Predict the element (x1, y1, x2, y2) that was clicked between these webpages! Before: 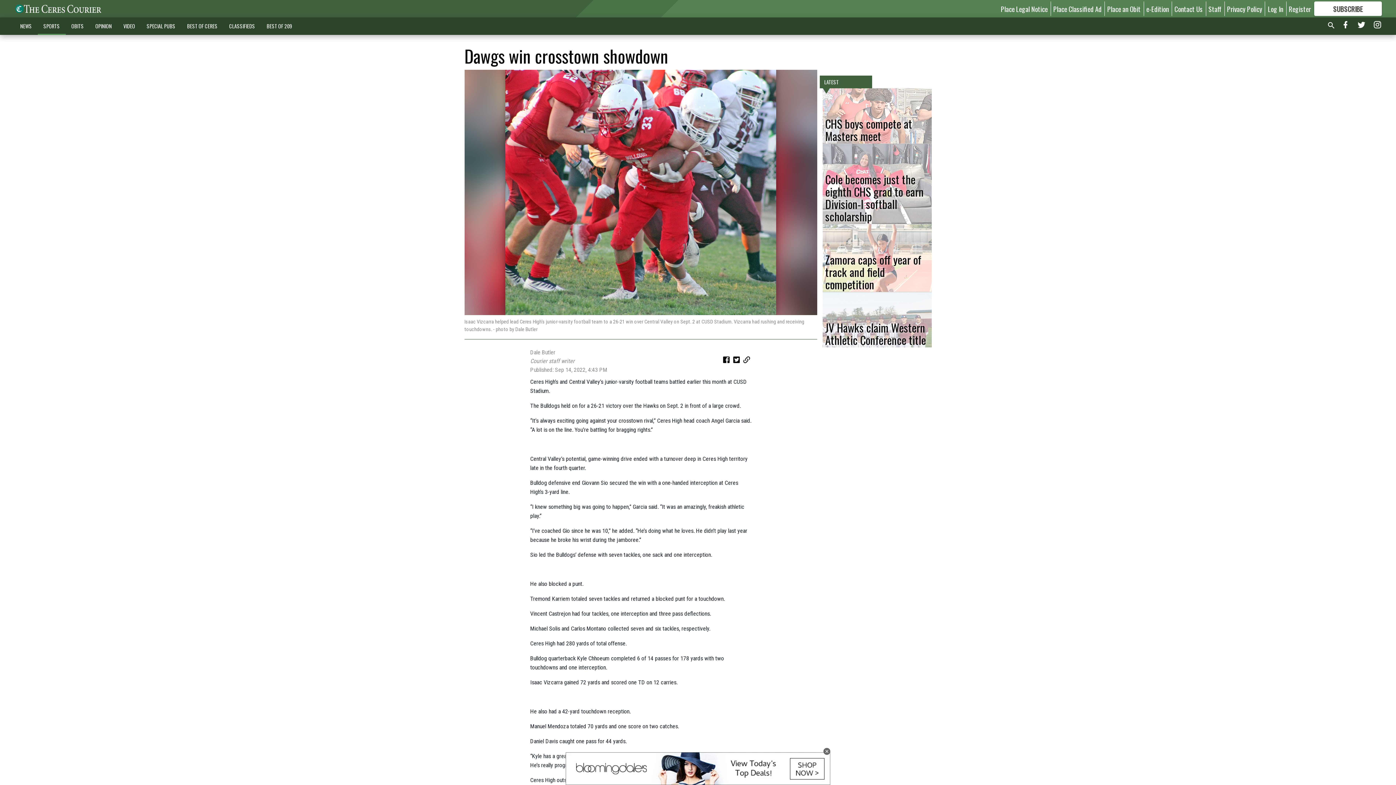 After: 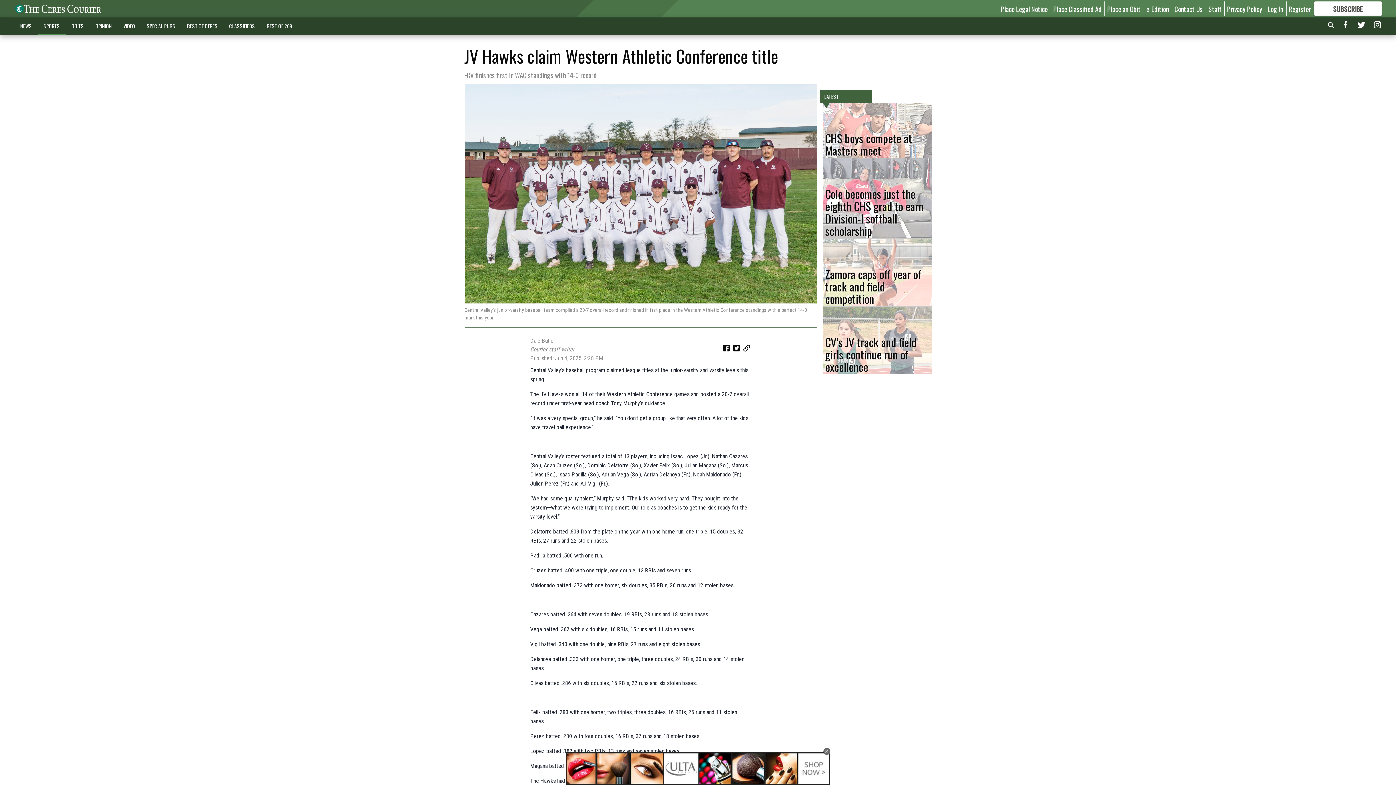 Action: label: JV Hawks claim Western Athletic Conference title bbox: (822, 292, 931, 347)